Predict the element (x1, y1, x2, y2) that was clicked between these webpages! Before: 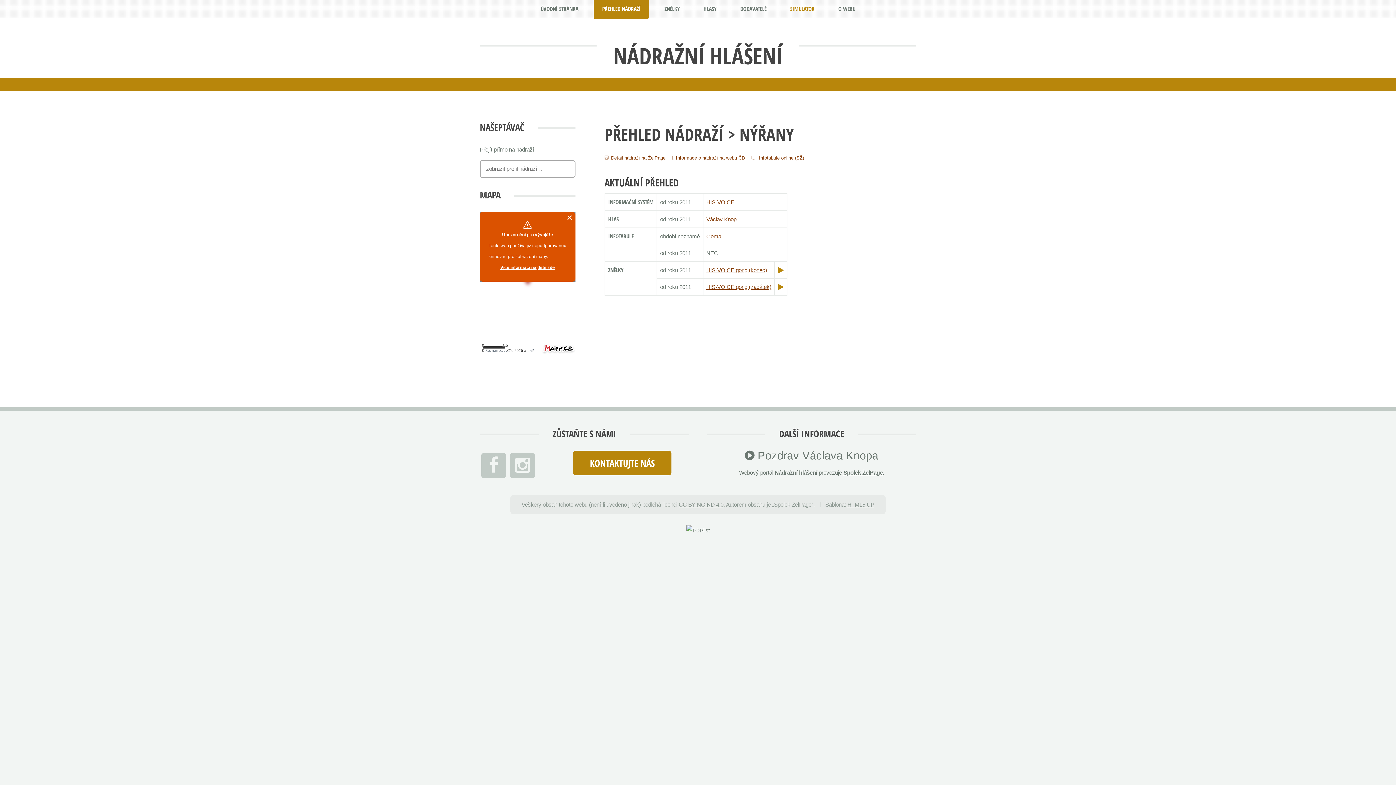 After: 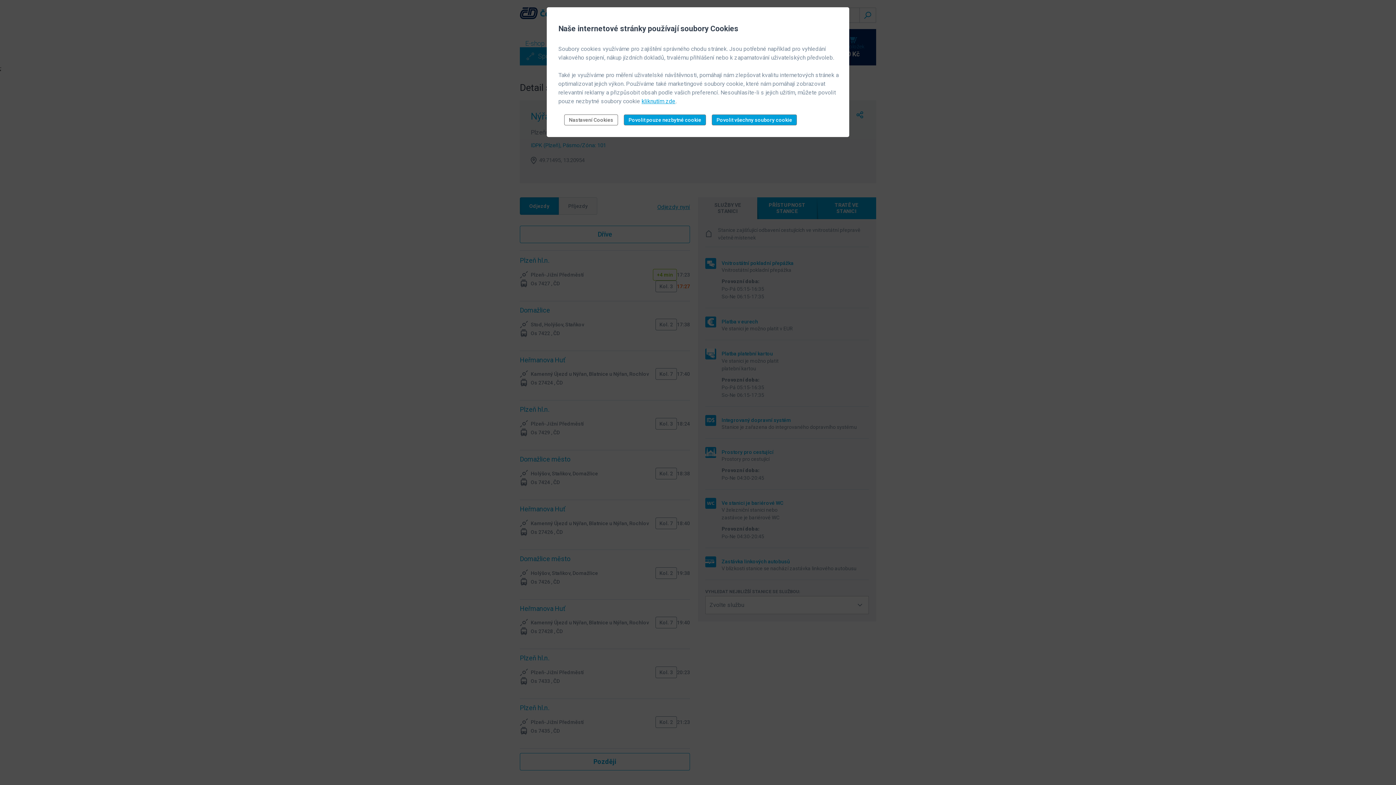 Action: bbox: (676, 155, 745, 160) label: Informace o nádraží na webu ČD